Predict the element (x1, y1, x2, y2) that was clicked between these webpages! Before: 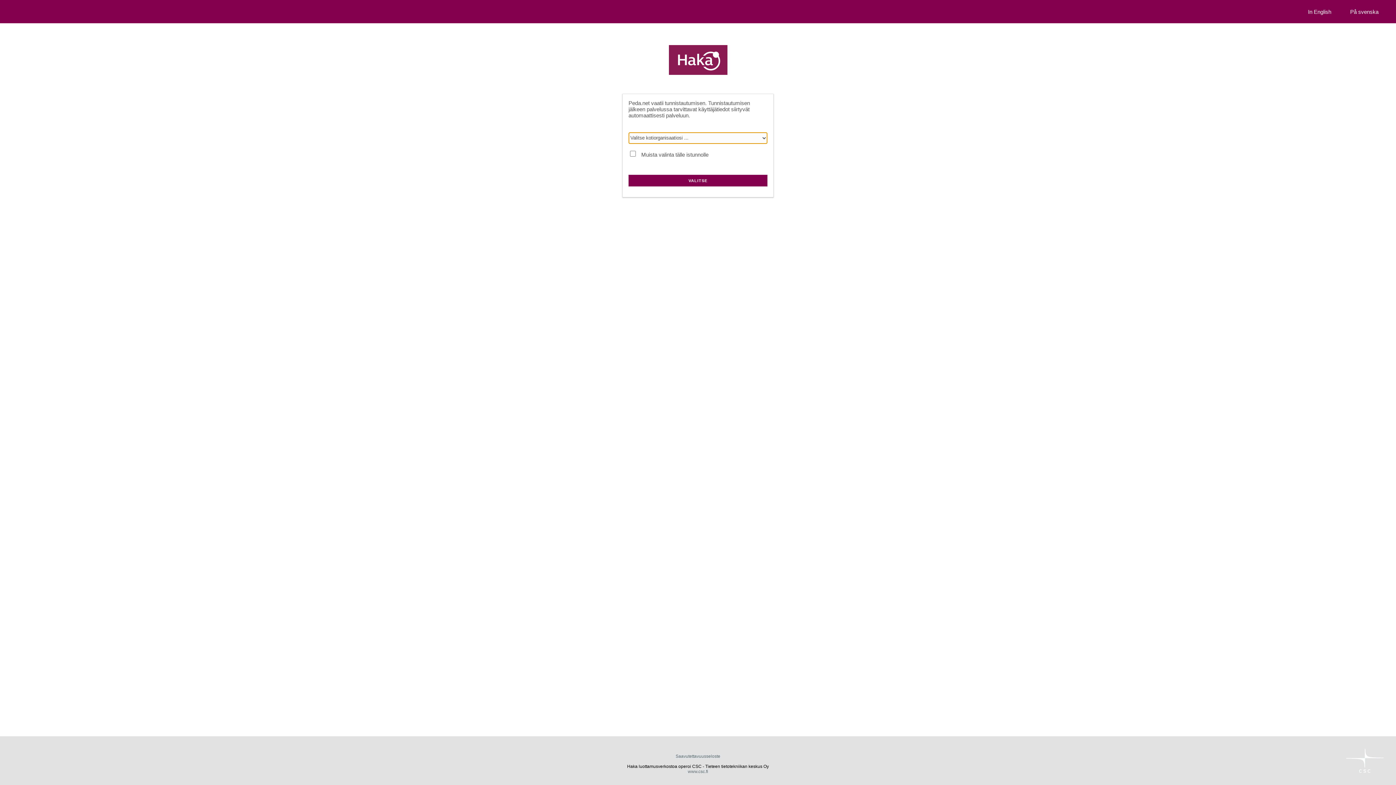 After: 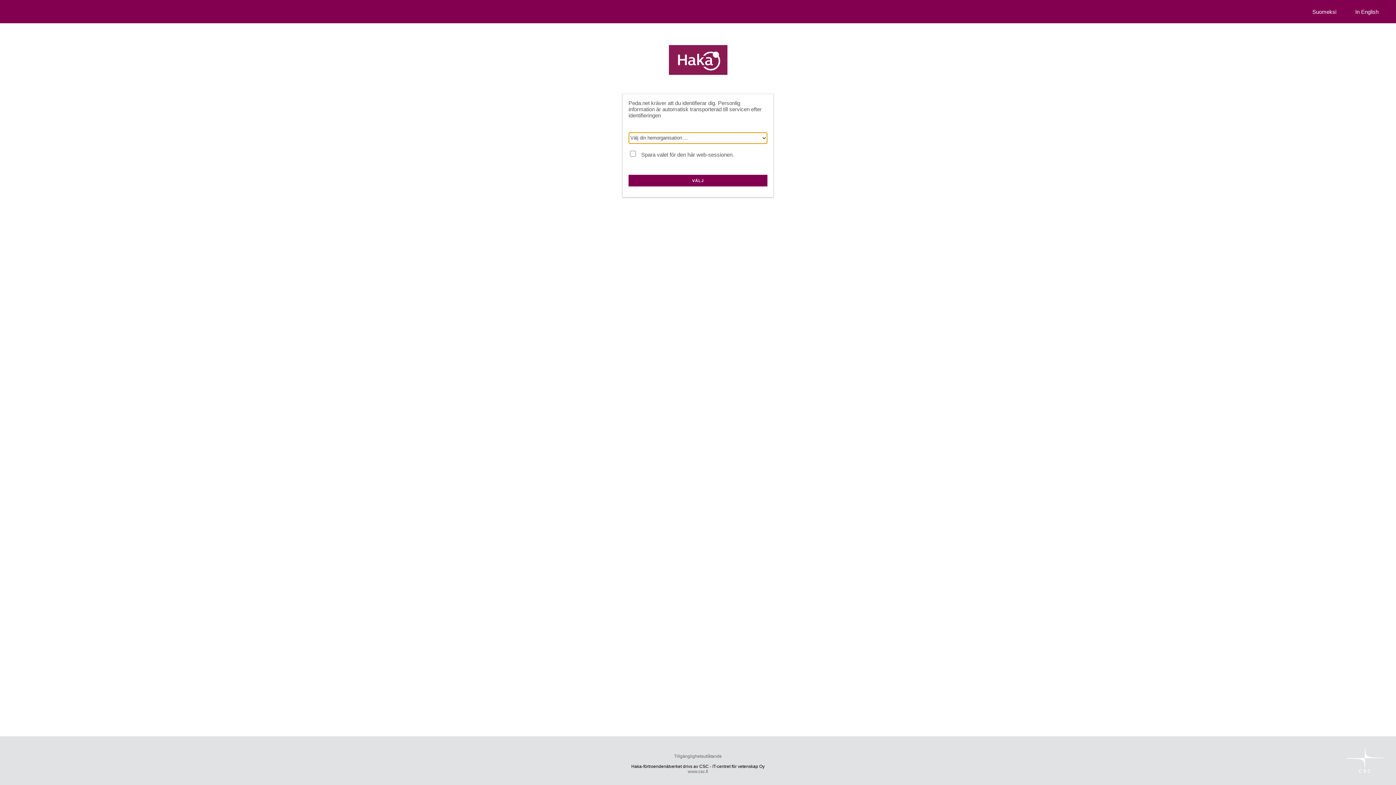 Action: label: På svenska bbox: (1341, 0, 1387, 23)